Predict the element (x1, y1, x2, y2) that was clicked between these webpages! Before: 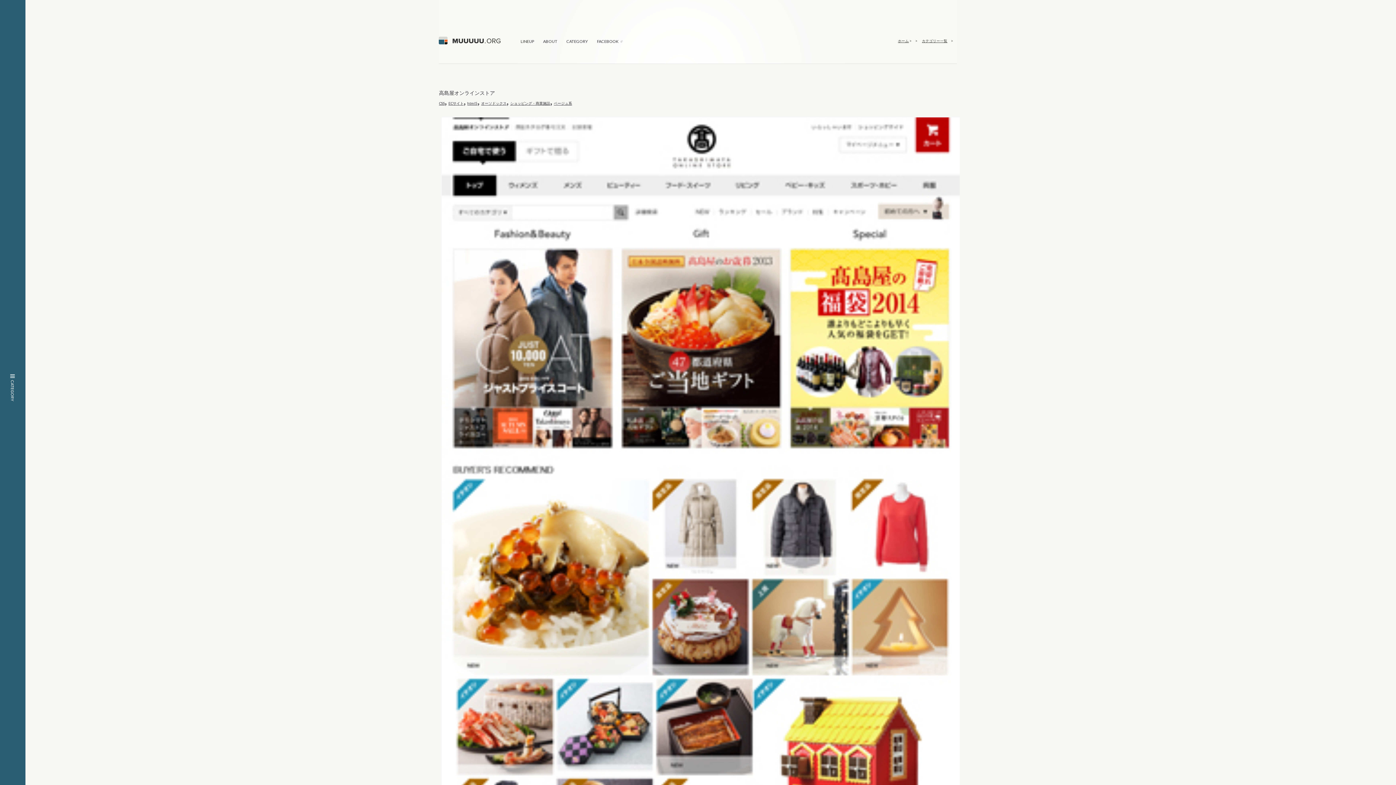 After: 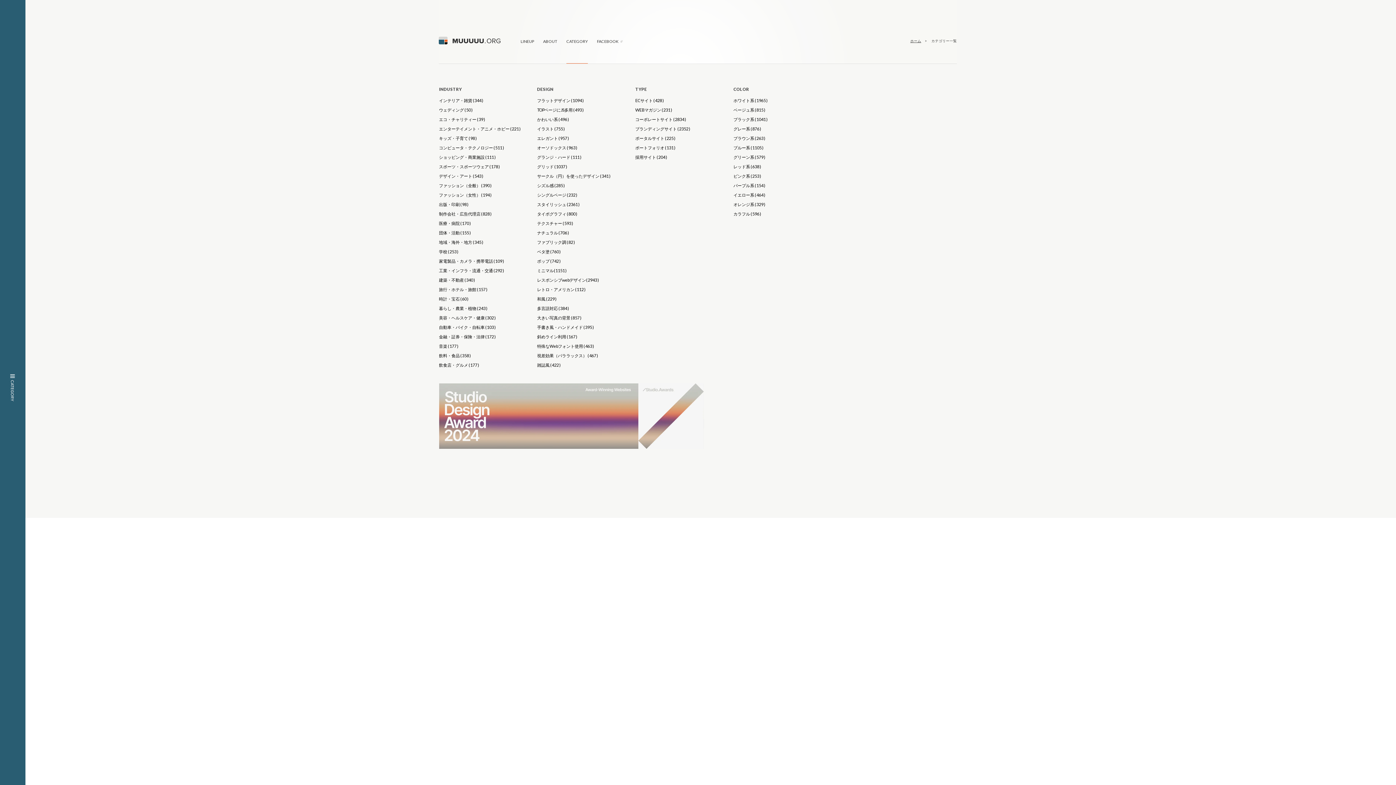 Action: label: カテゴリー一覧 bbox: (922, 38, 947, 42)